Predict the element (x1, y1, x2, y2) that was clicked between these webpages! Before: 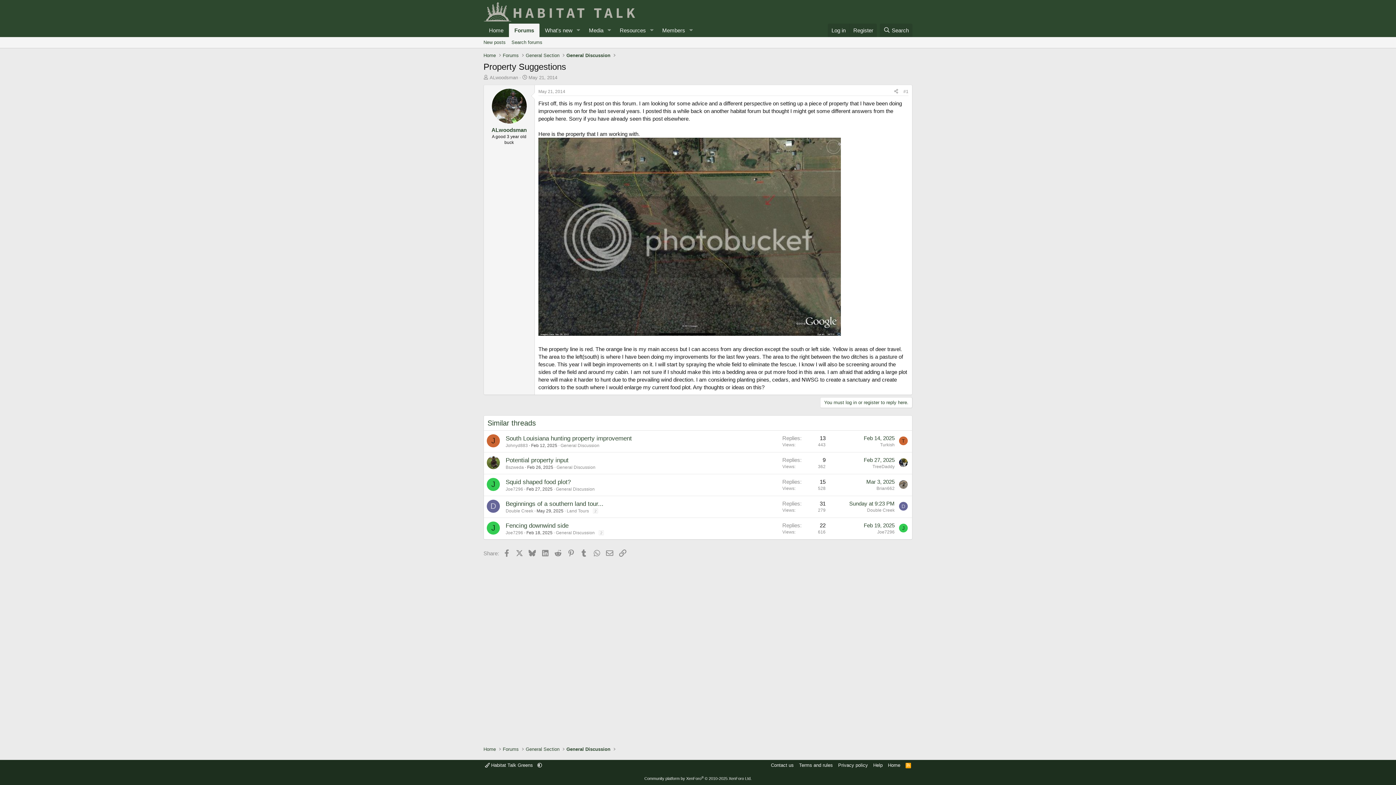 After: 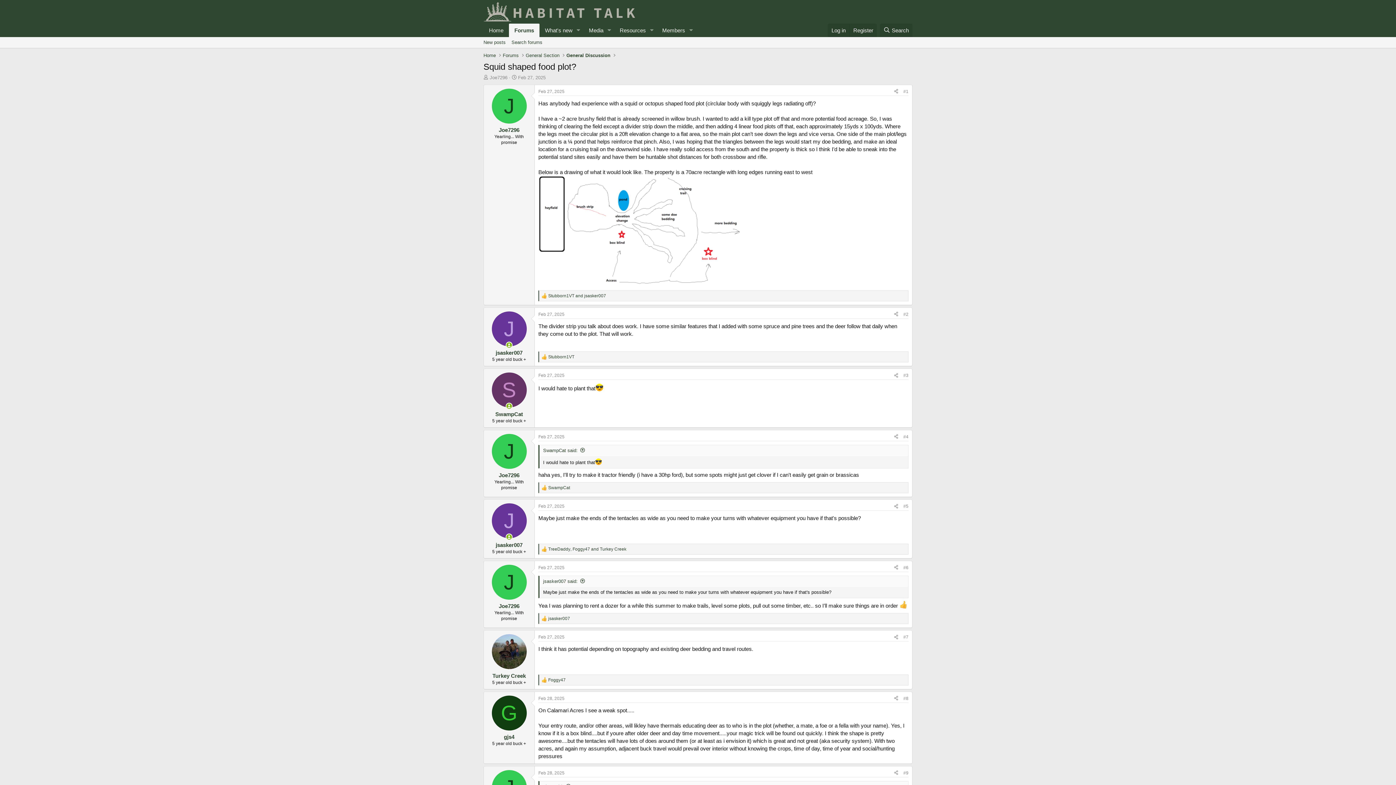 Action: label: Feb 27, 2025 bbox: (526, 486, 552, 491)